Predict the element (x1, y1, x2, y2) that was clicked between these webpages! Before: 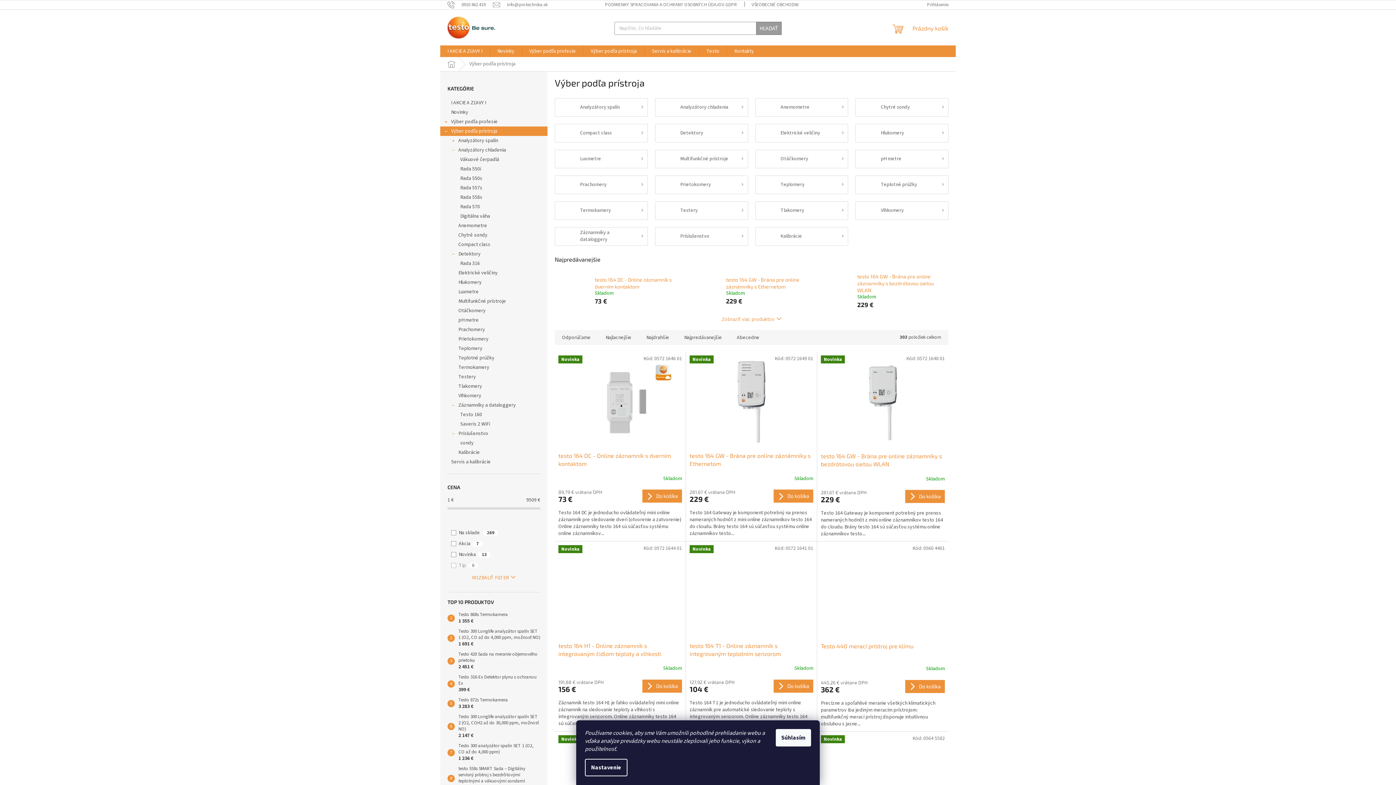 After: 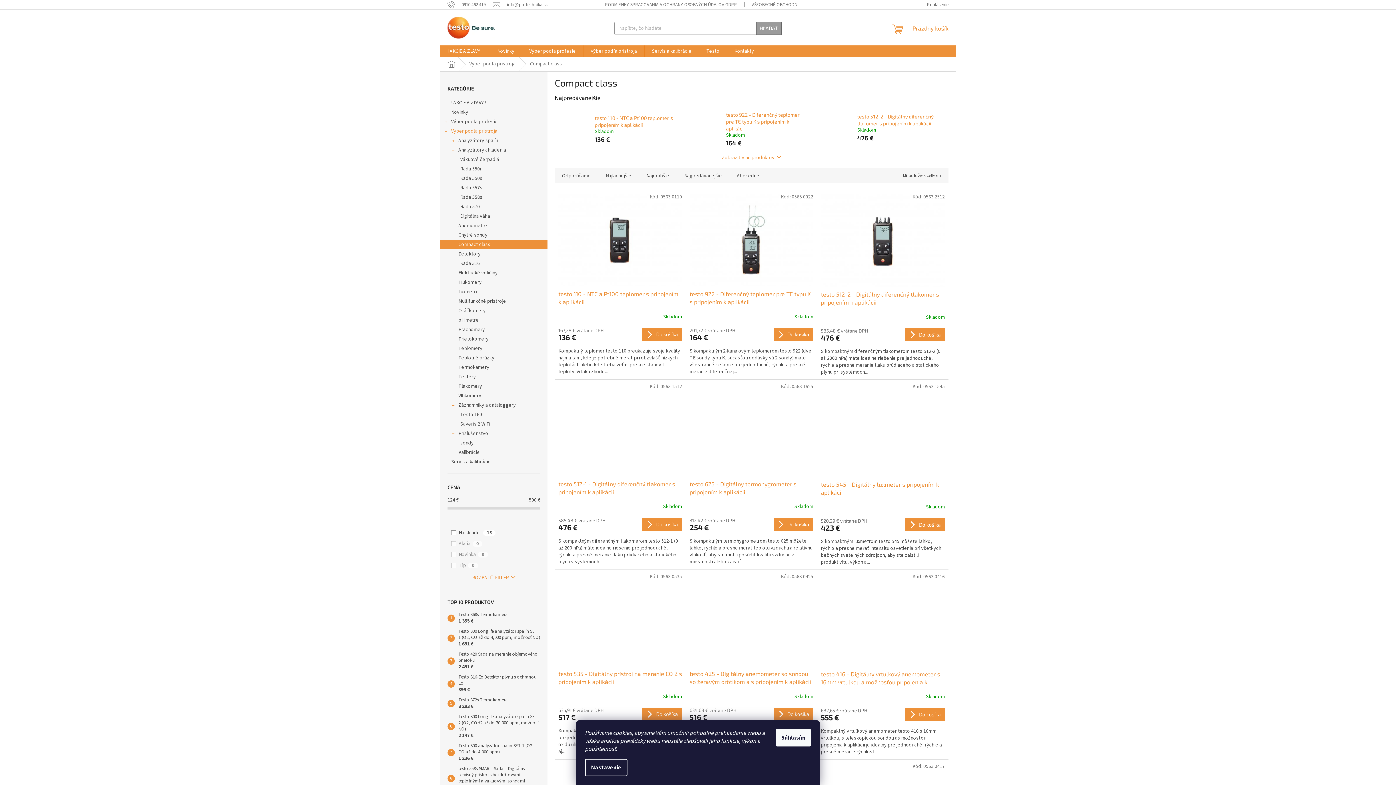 Action: label: Compact class bbox: (554, 123, 647, 142)